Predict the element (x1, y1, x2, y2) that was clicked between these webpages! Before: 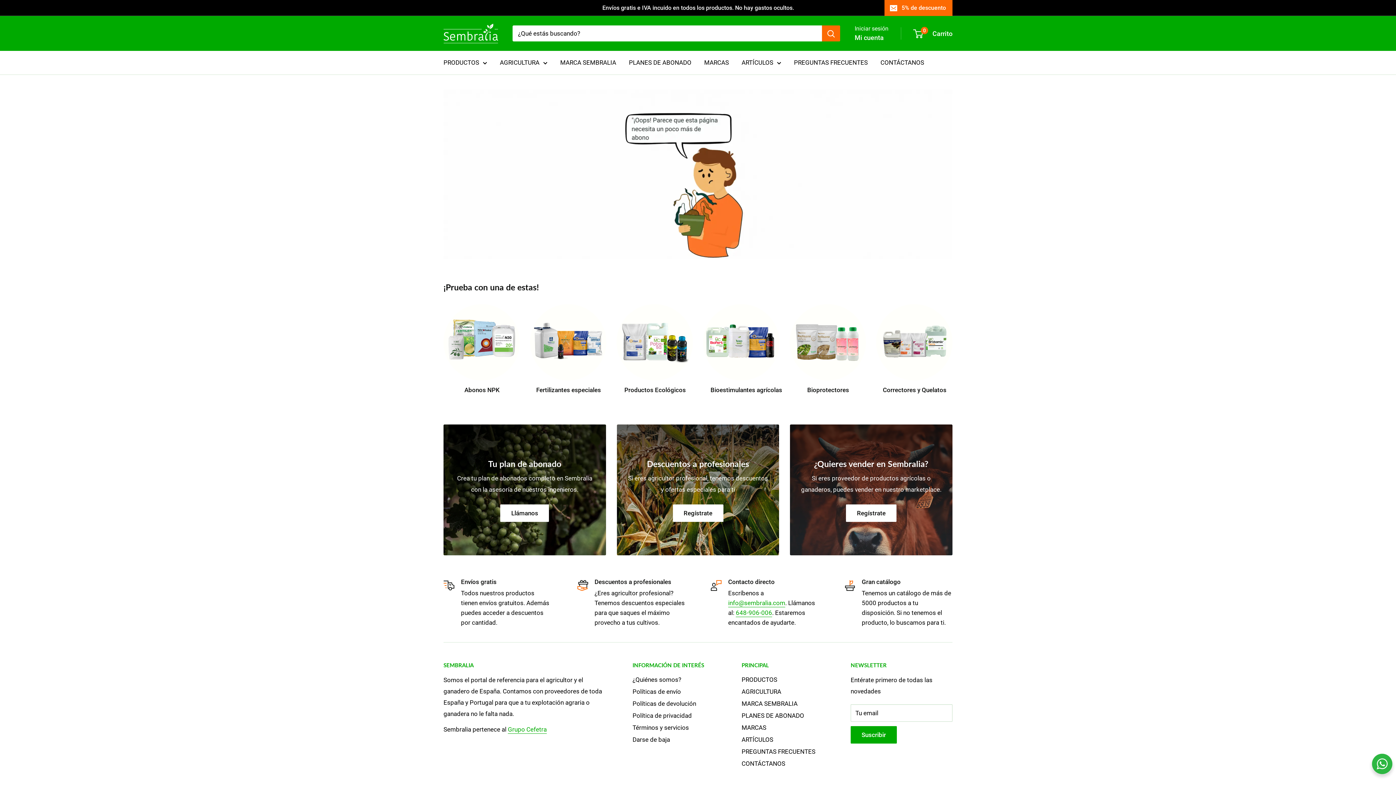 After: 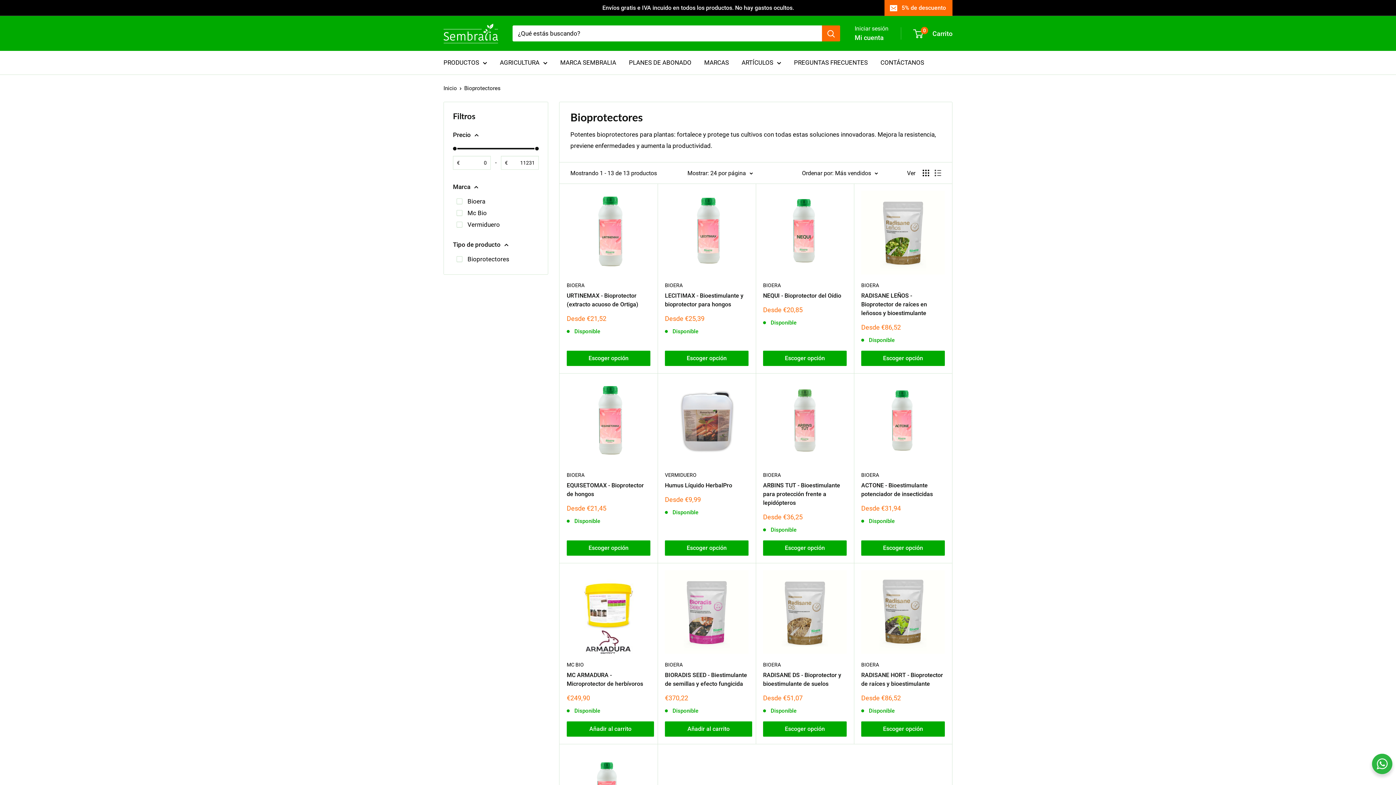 Action: label: Bioprotectores  bbox: (784, 304, 871, 394)